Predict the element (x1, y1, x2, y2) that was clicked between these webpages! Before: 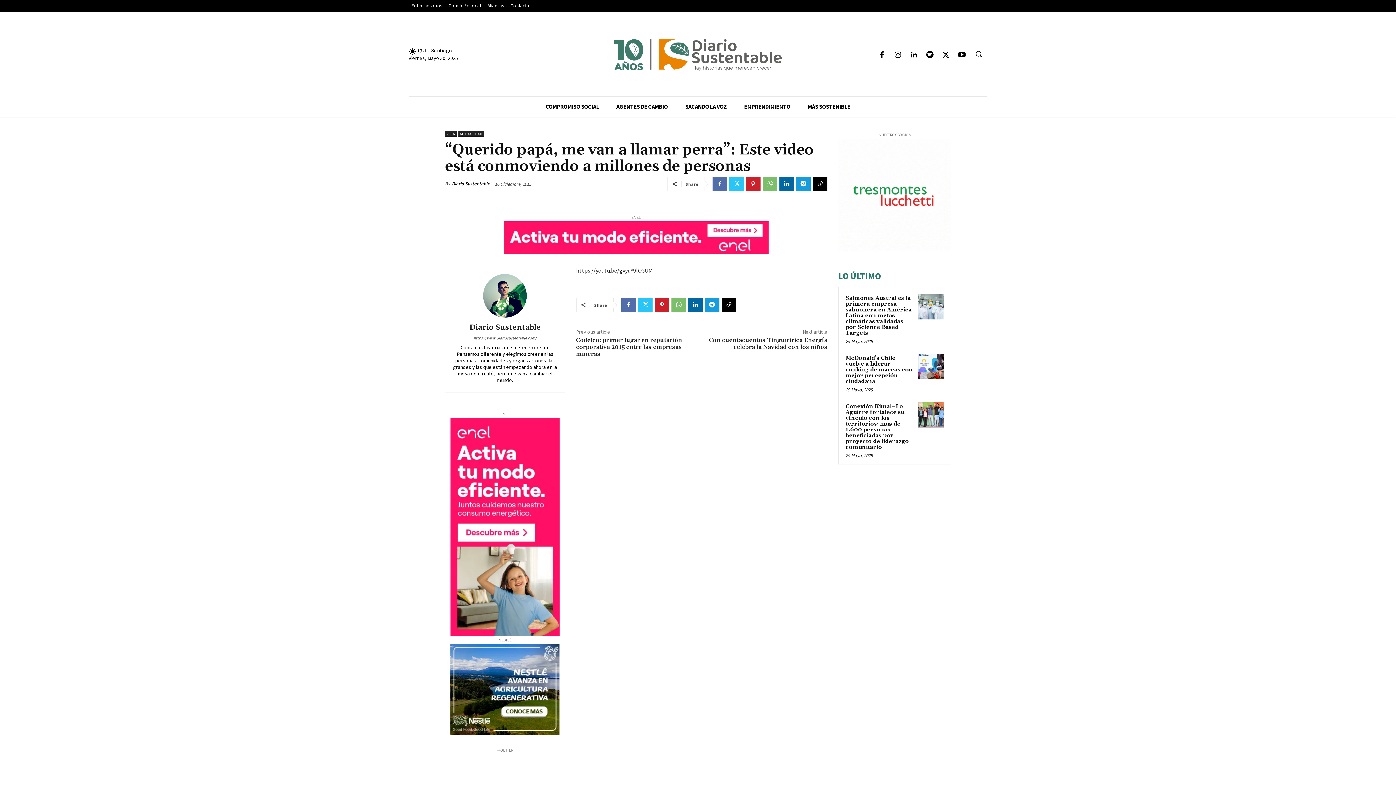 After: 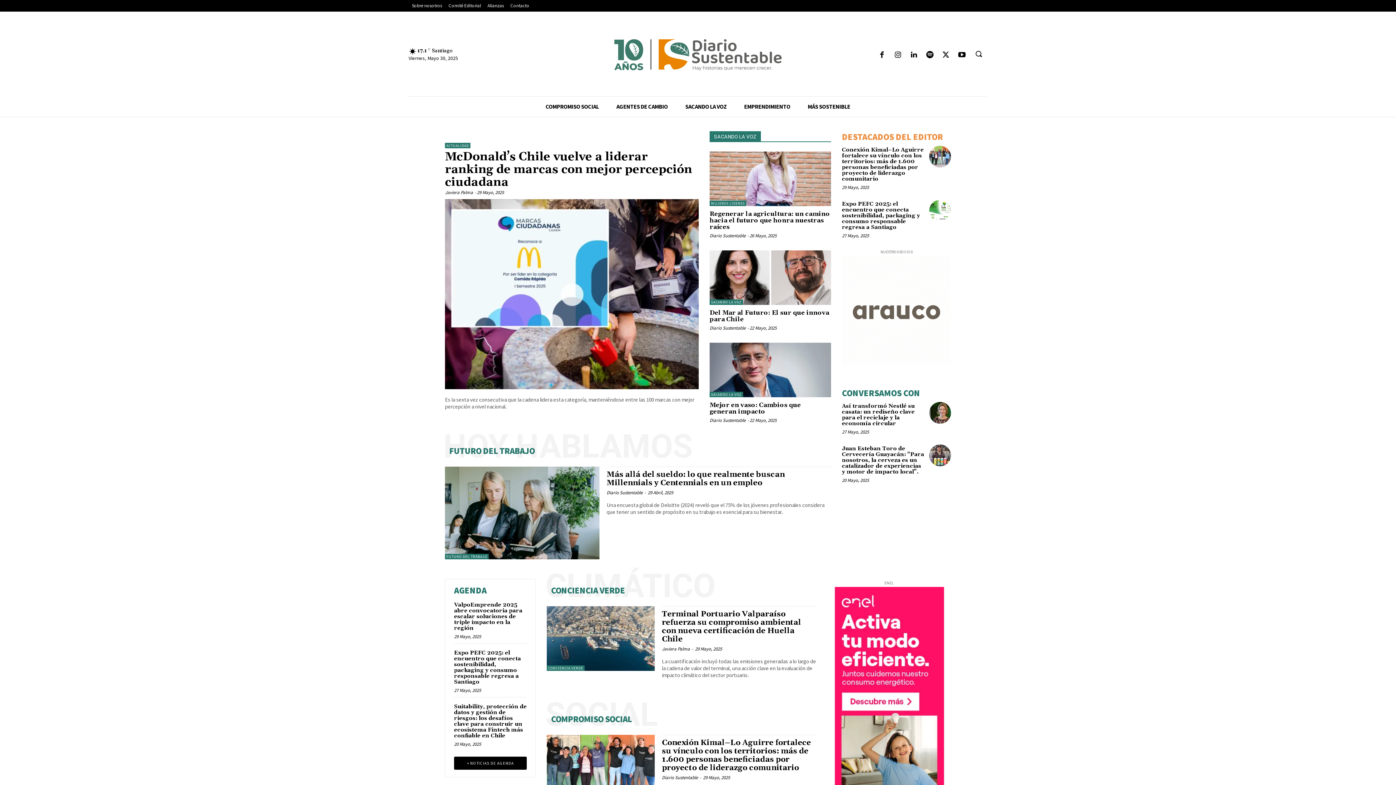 Action: label: Diario Sustentable bbox: (453, 323, 557, 331)